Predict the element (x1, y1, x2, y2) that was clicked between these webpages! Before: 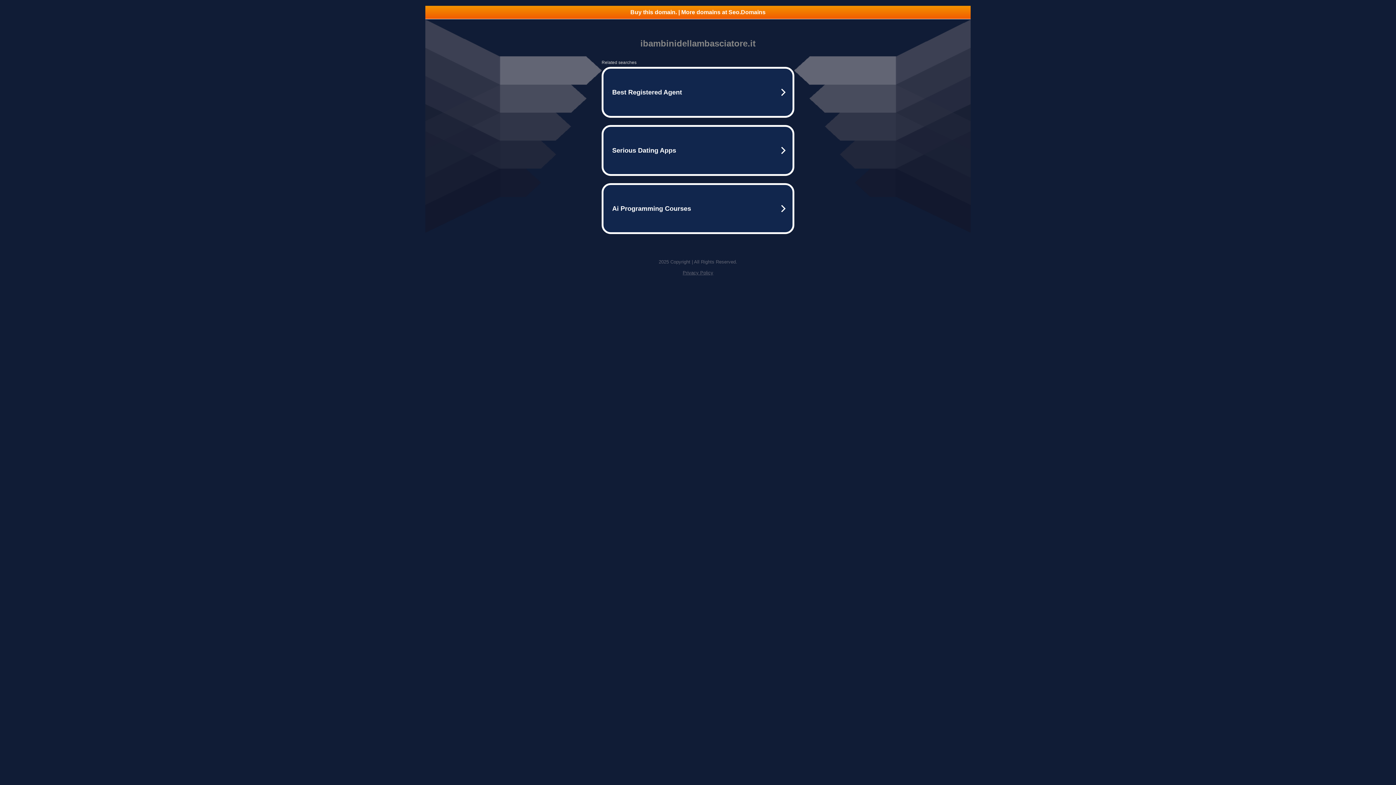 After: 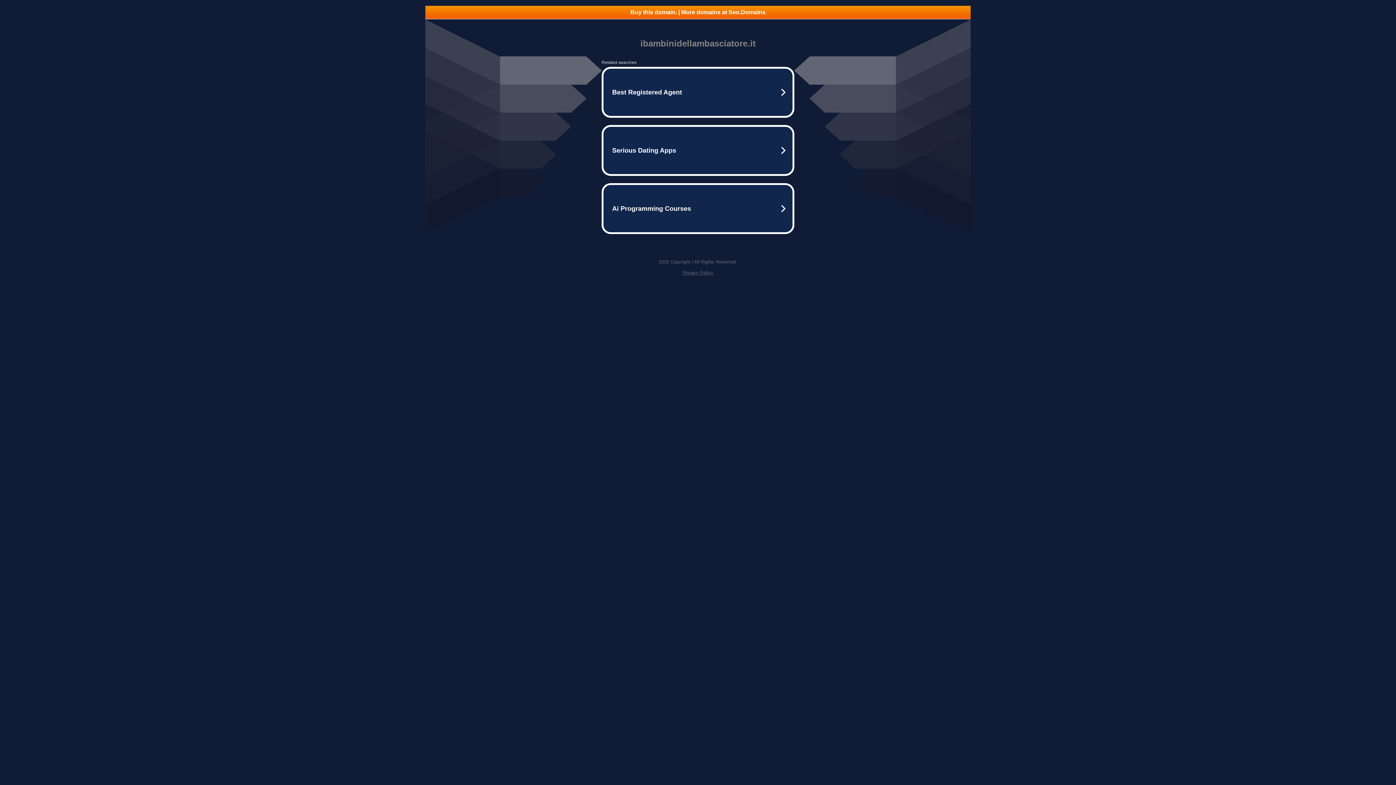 Action: bbox: (425, 5, 970, 18) label: Buy this domain. | More domains at Seo.Domains